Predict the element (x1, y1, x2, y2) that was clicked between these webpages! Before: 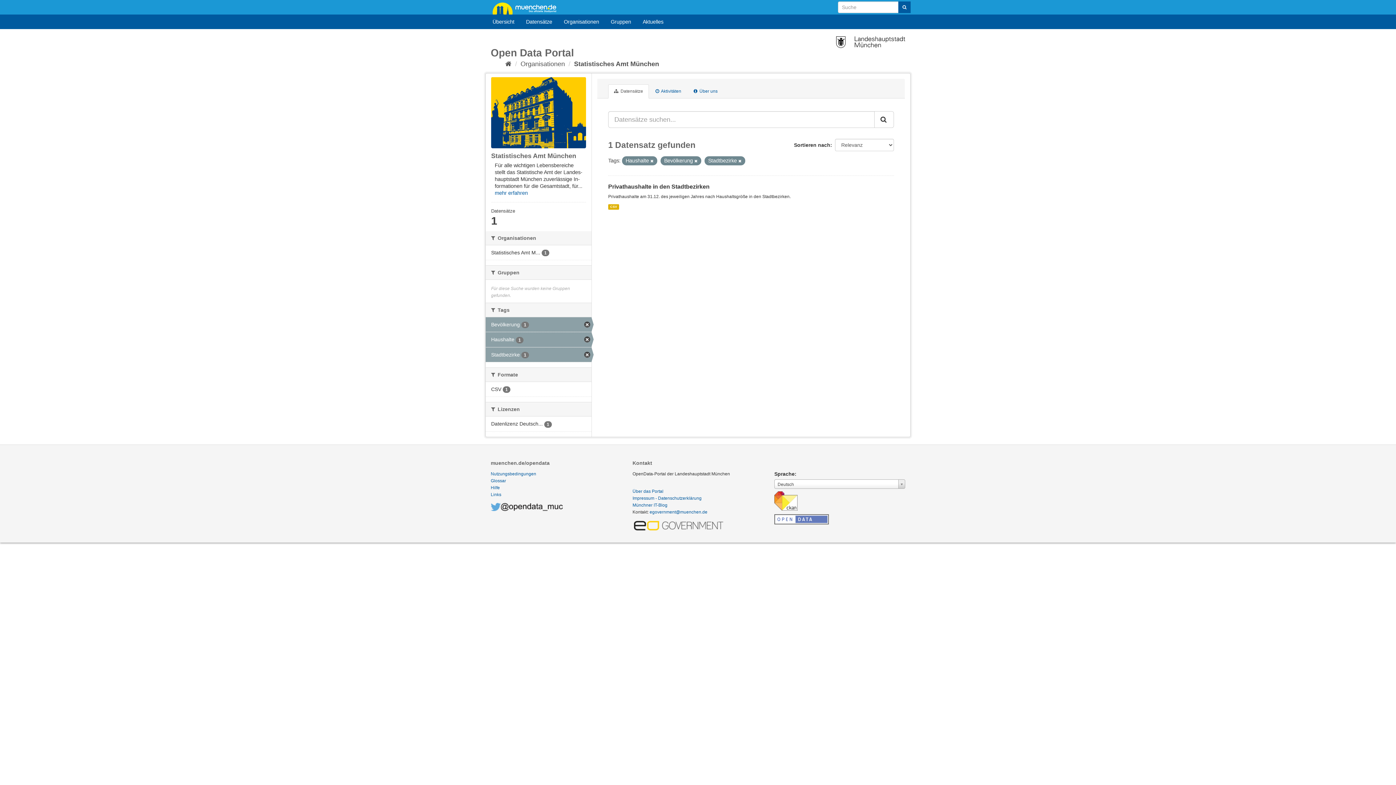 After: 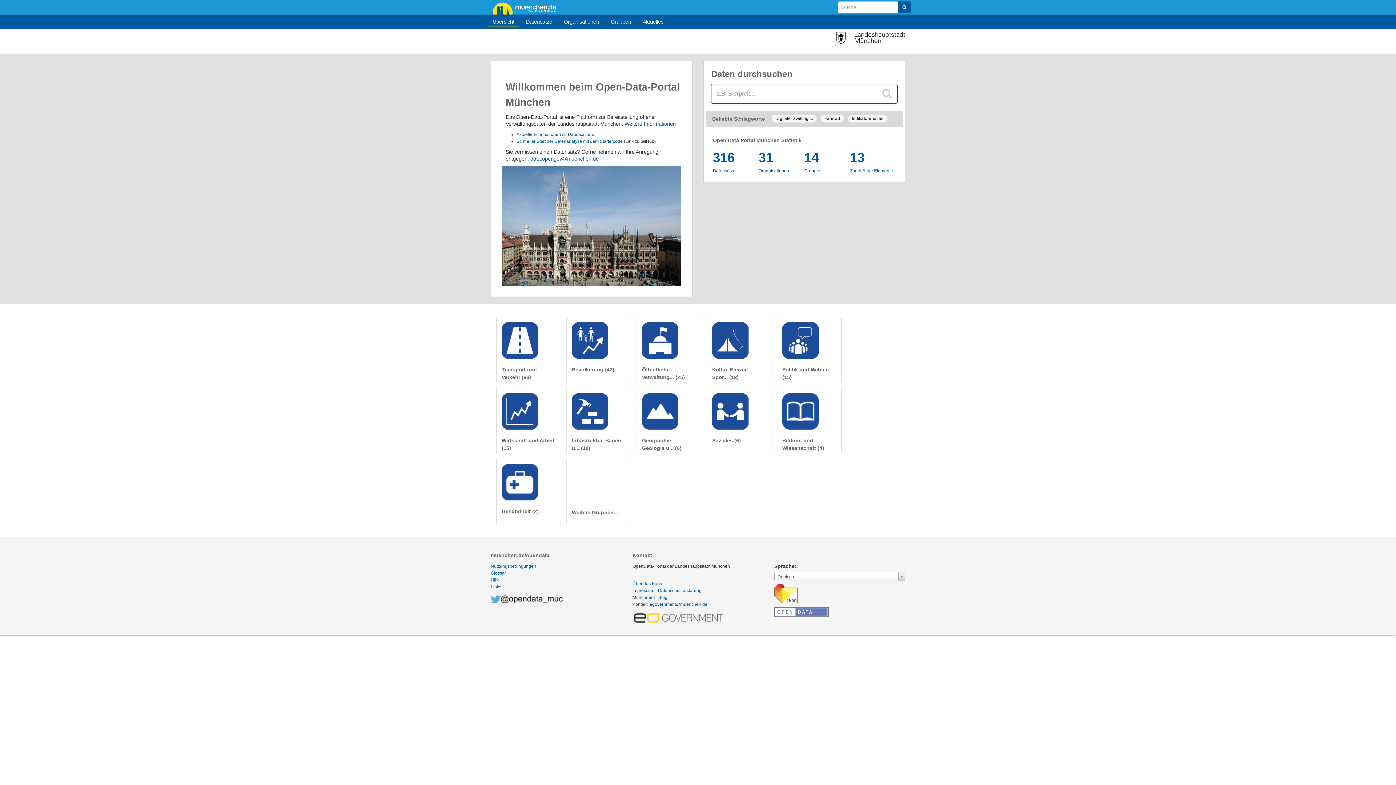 Action: bbox: (488, 15, 518, 28) label: Übersicht